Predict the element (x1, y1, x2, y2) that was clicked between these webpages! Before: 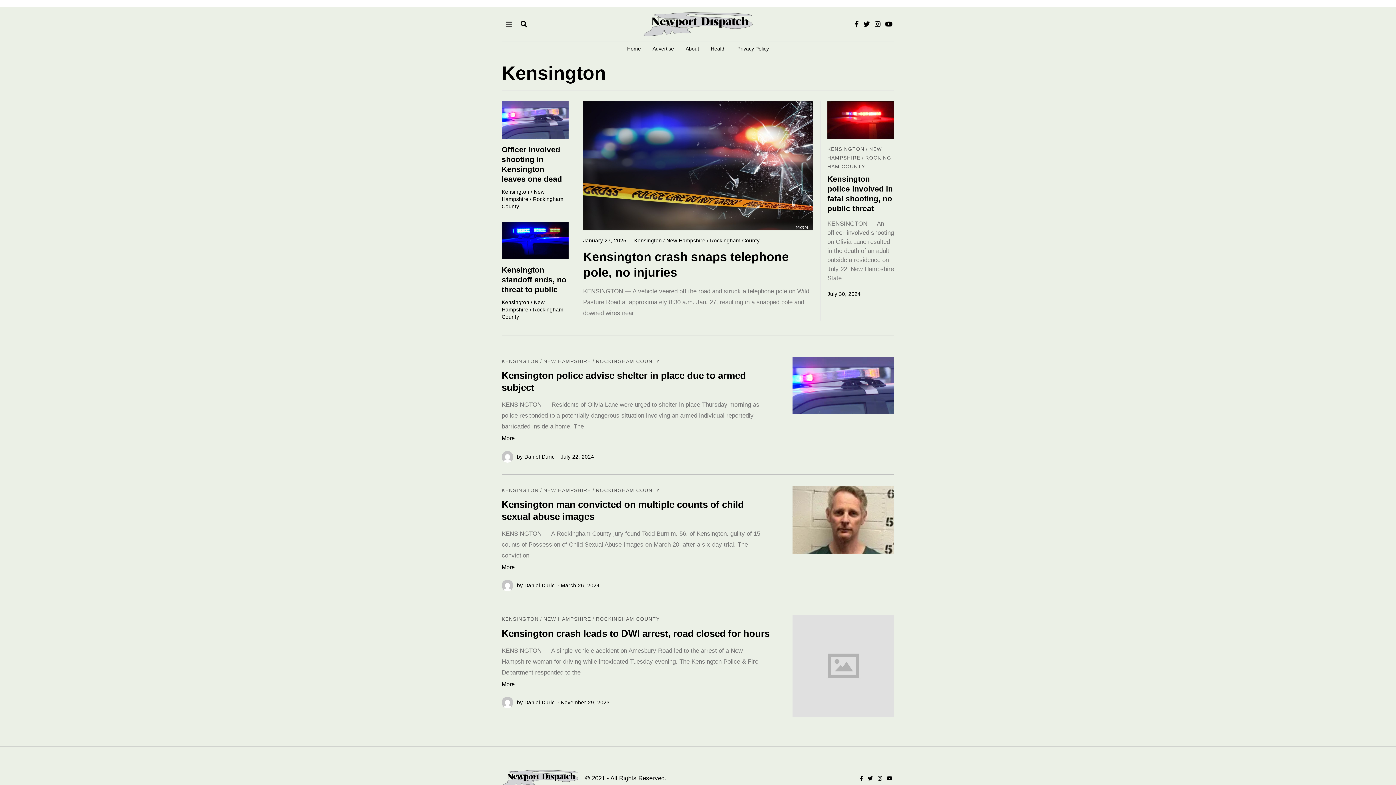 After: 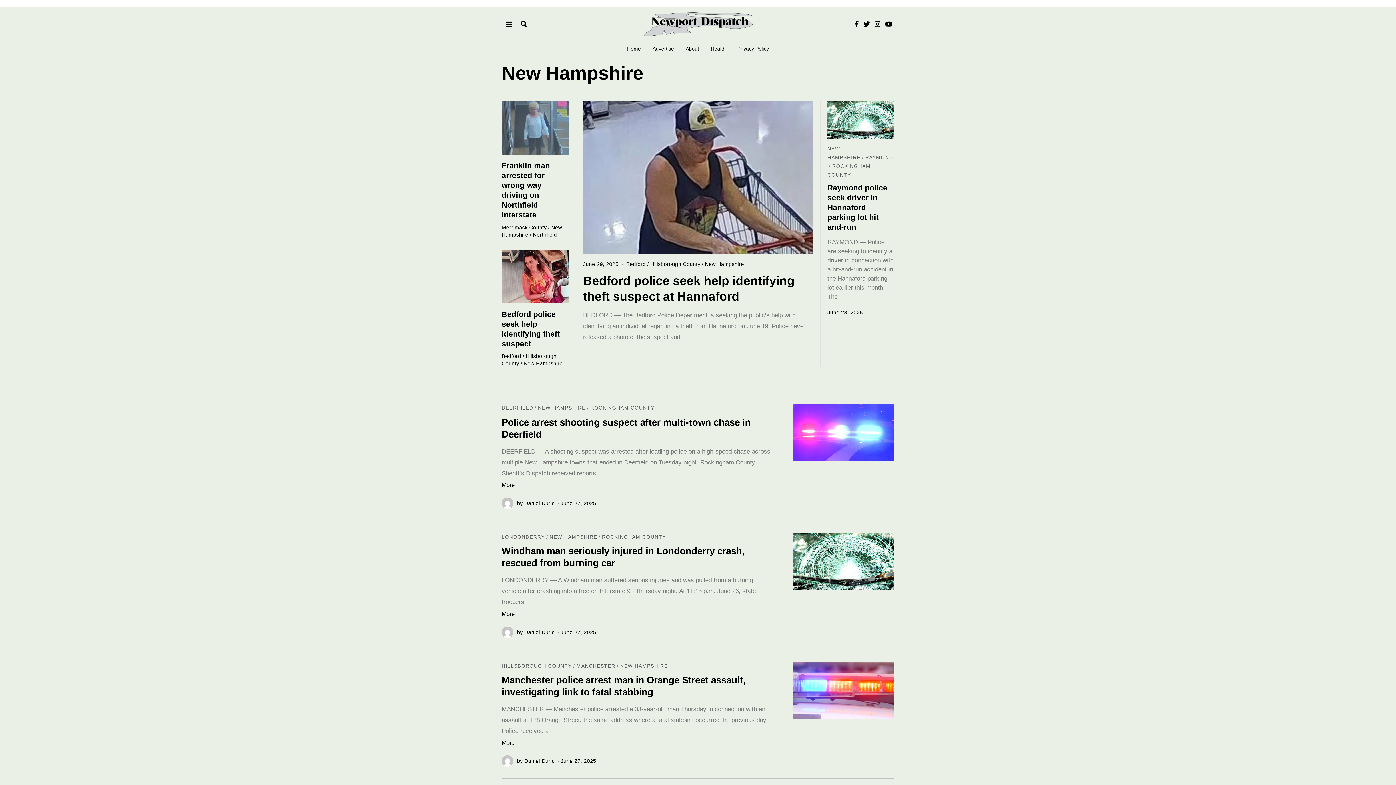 Action: bbox: (543, 616, 591, 623) label: NEW HAMPSHIRE